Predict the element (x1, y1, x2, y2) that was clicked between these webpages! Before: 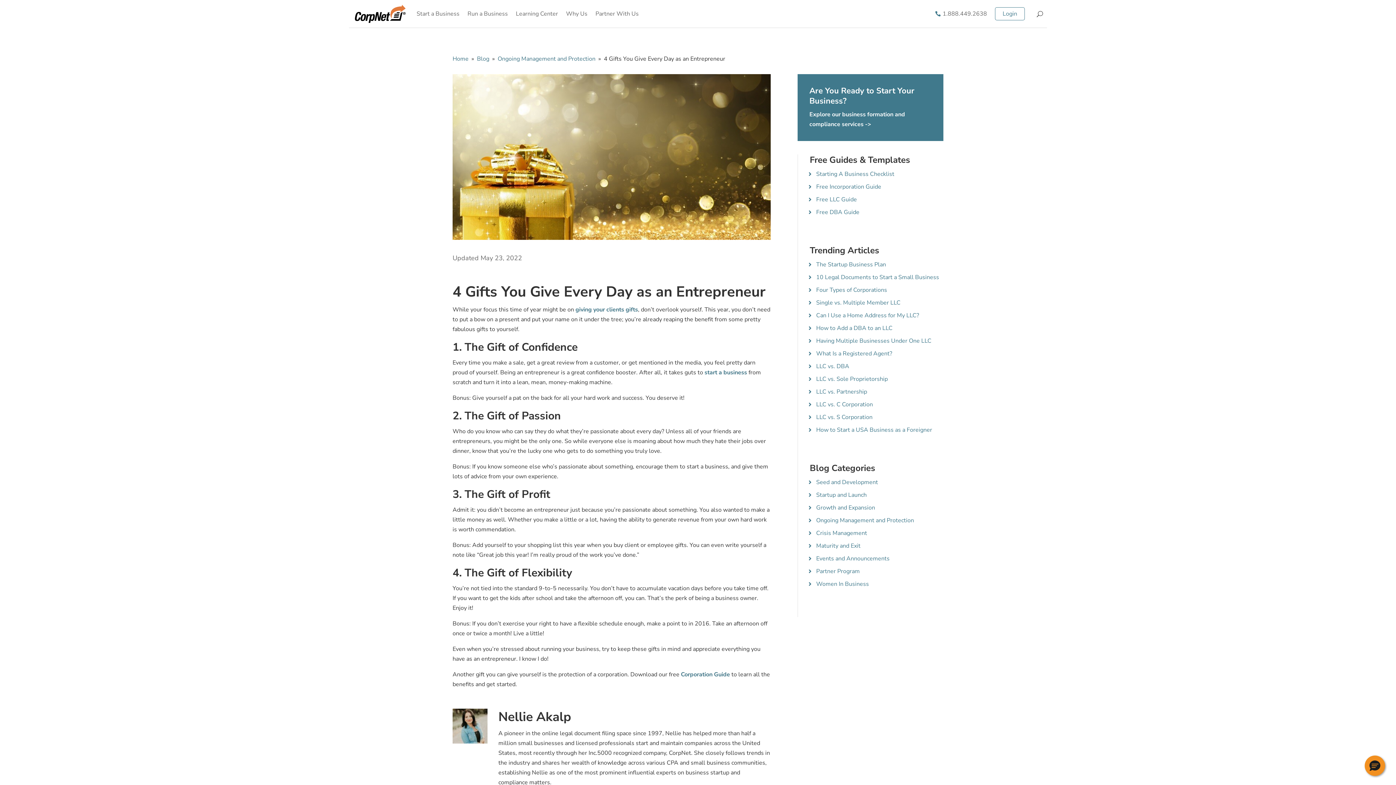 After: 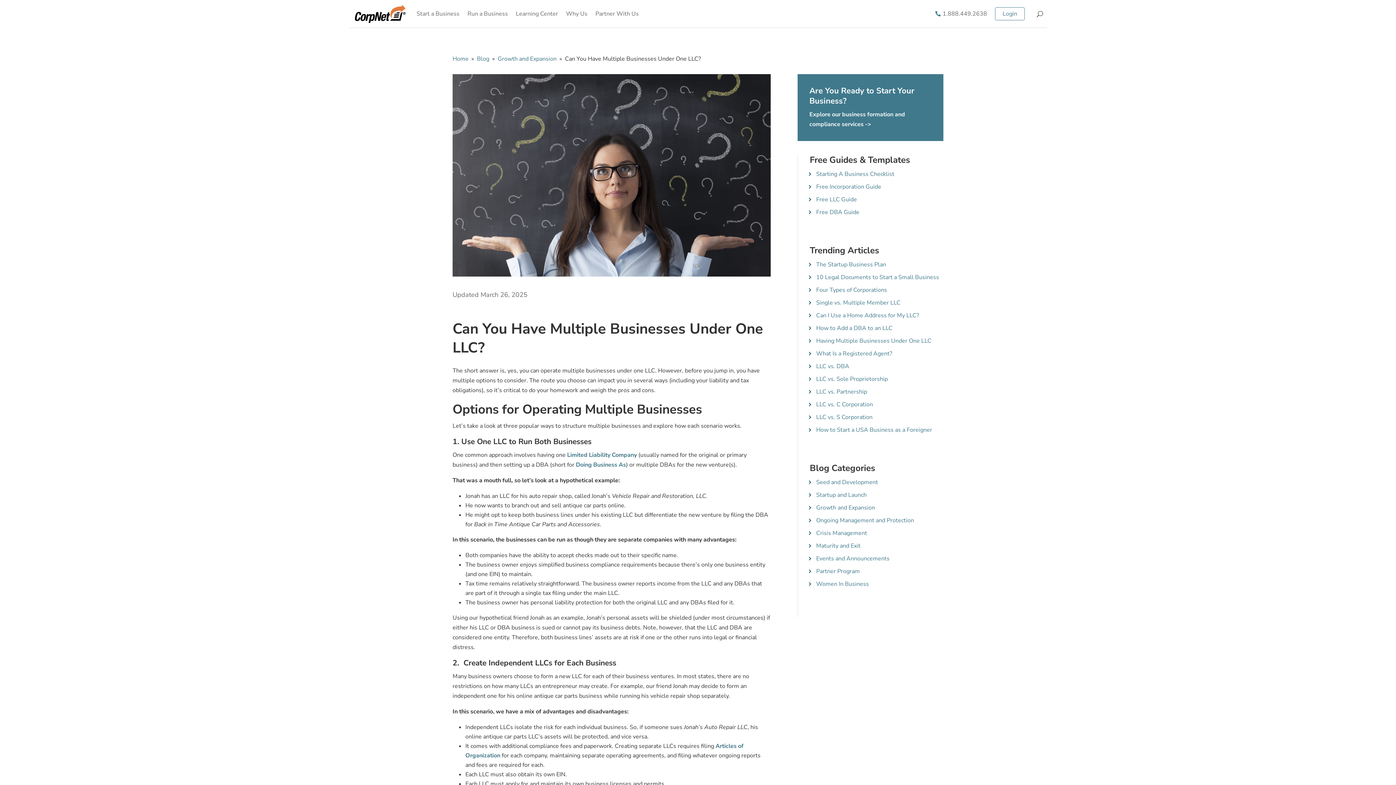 Action: bbox: (816, 336, 931, 346) label: Having Multiple Businesses Under One LLC